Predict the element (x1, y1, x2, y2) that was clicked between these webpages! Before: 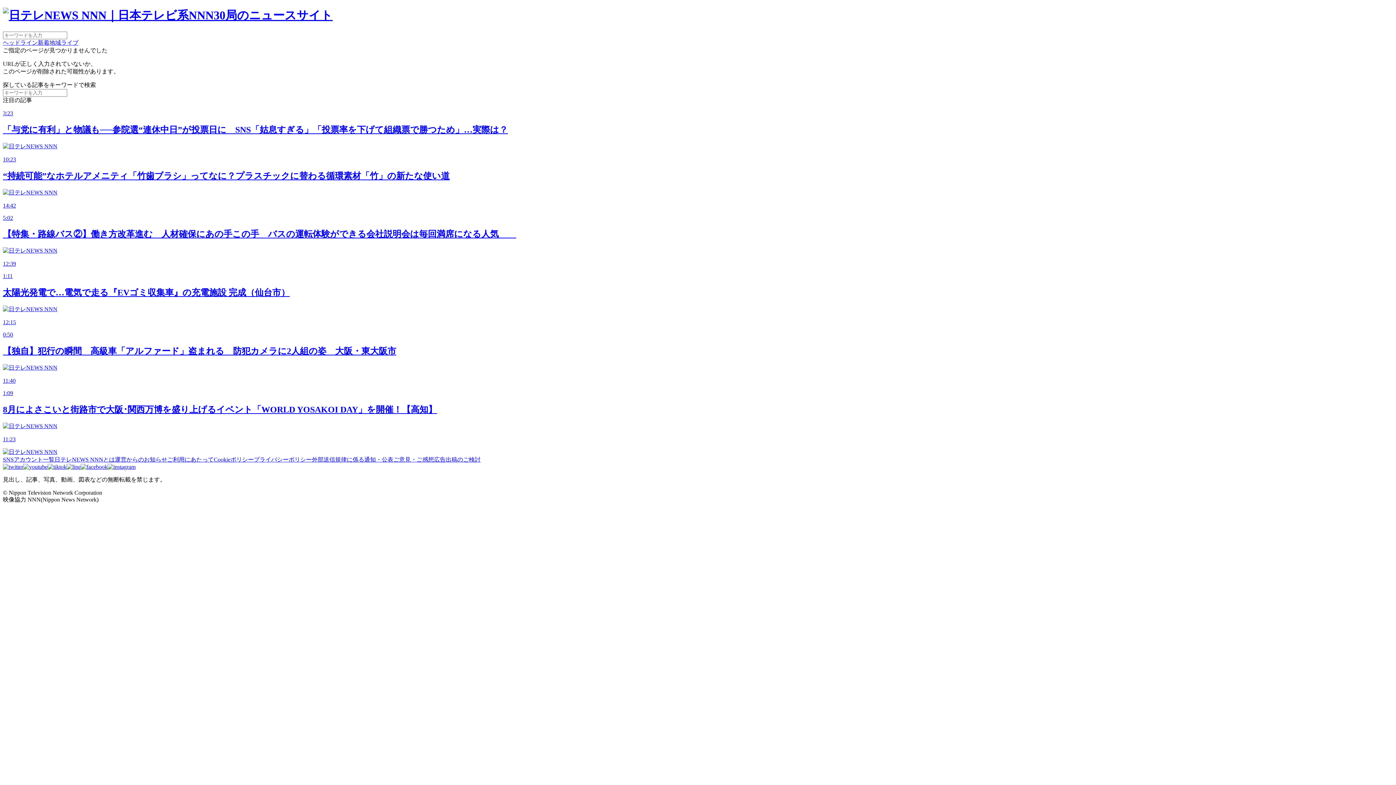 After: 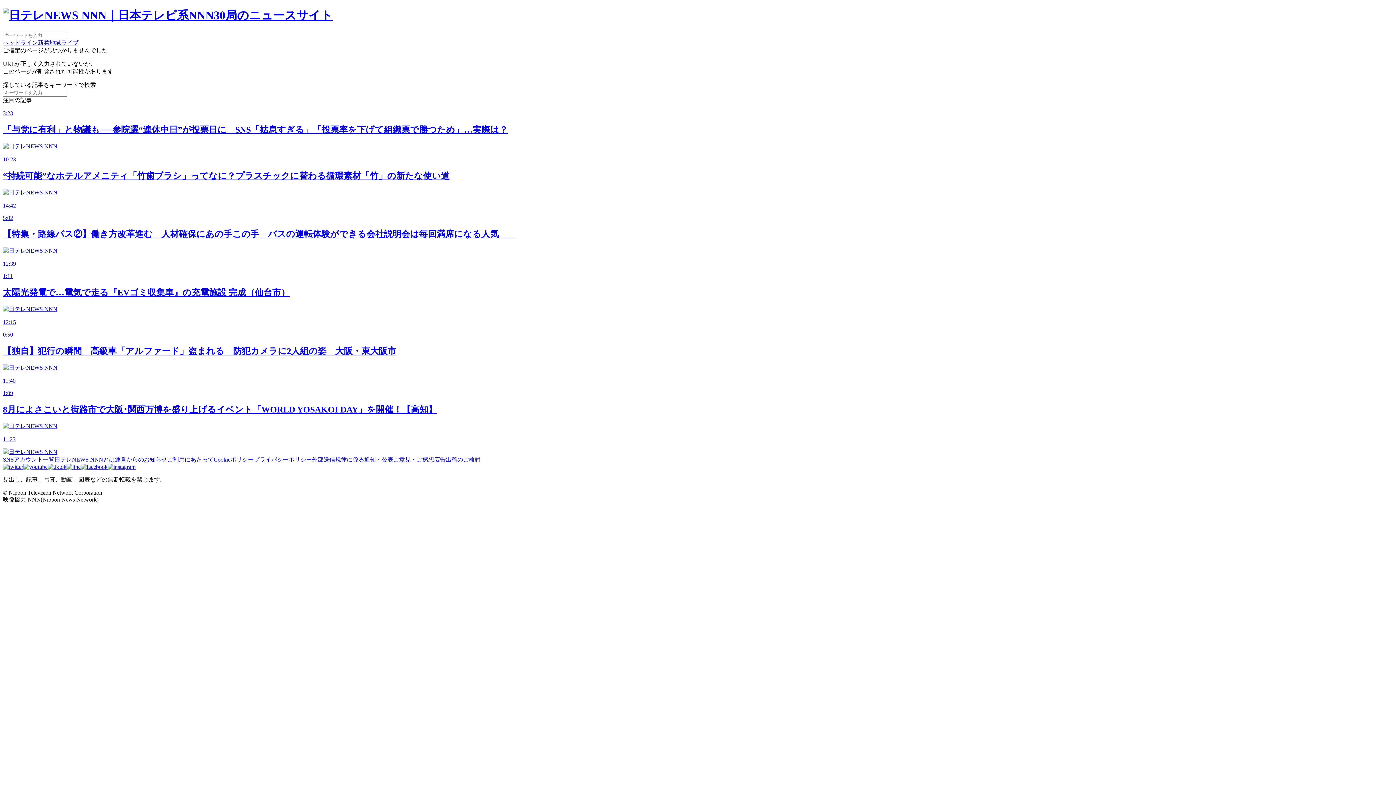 Action: bbox: (2, 463, 23, 470)